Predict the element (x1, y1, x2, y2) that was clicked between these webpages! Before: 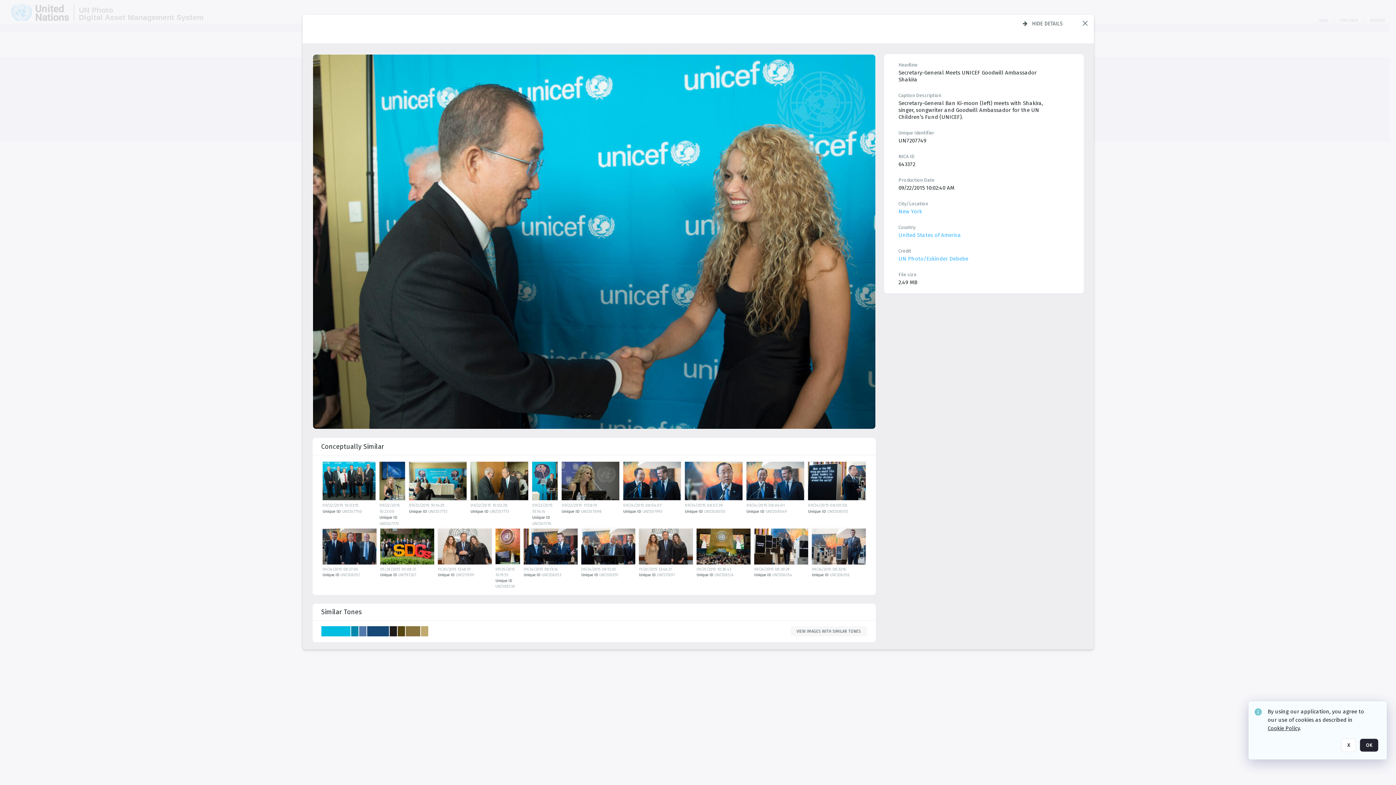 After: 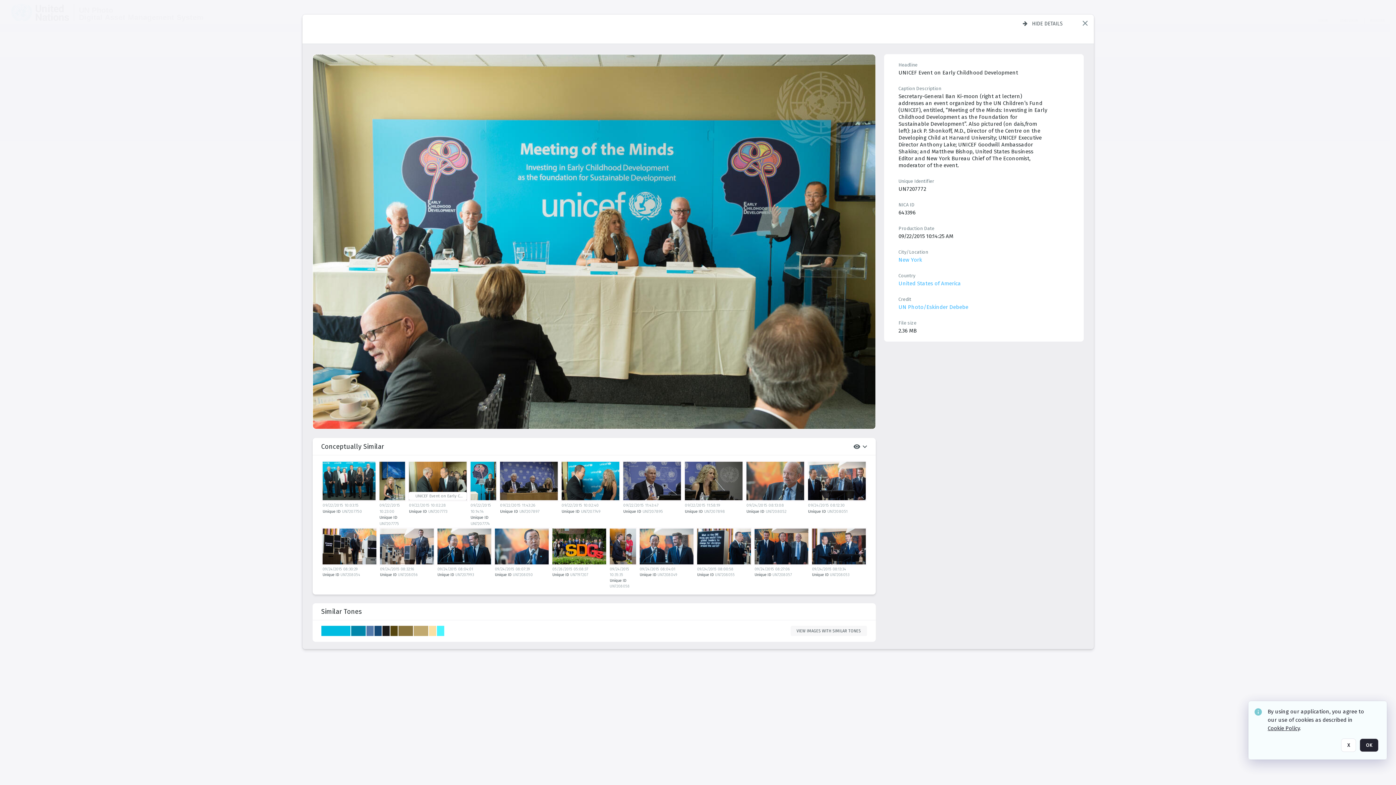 Action: bbox: (408, 462, 469, 503) label: details